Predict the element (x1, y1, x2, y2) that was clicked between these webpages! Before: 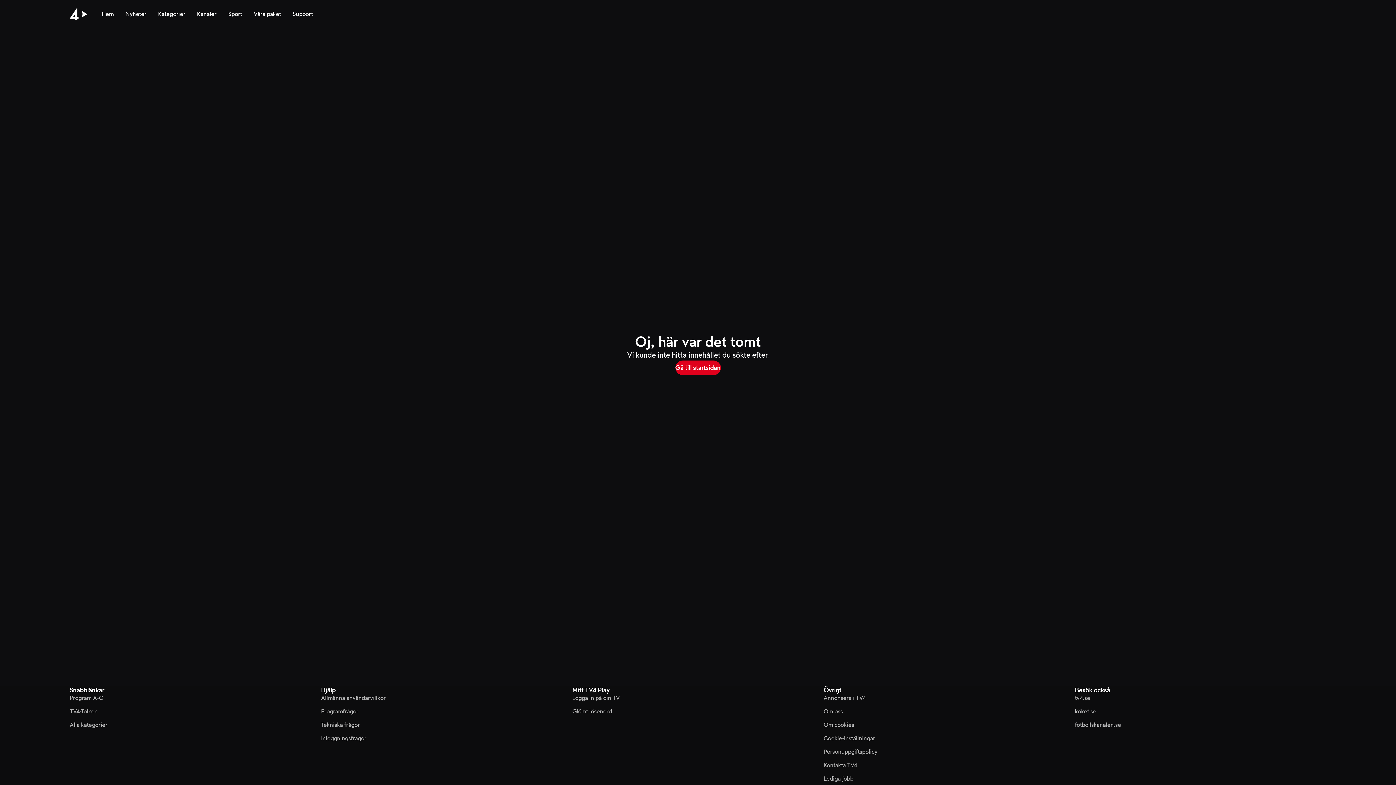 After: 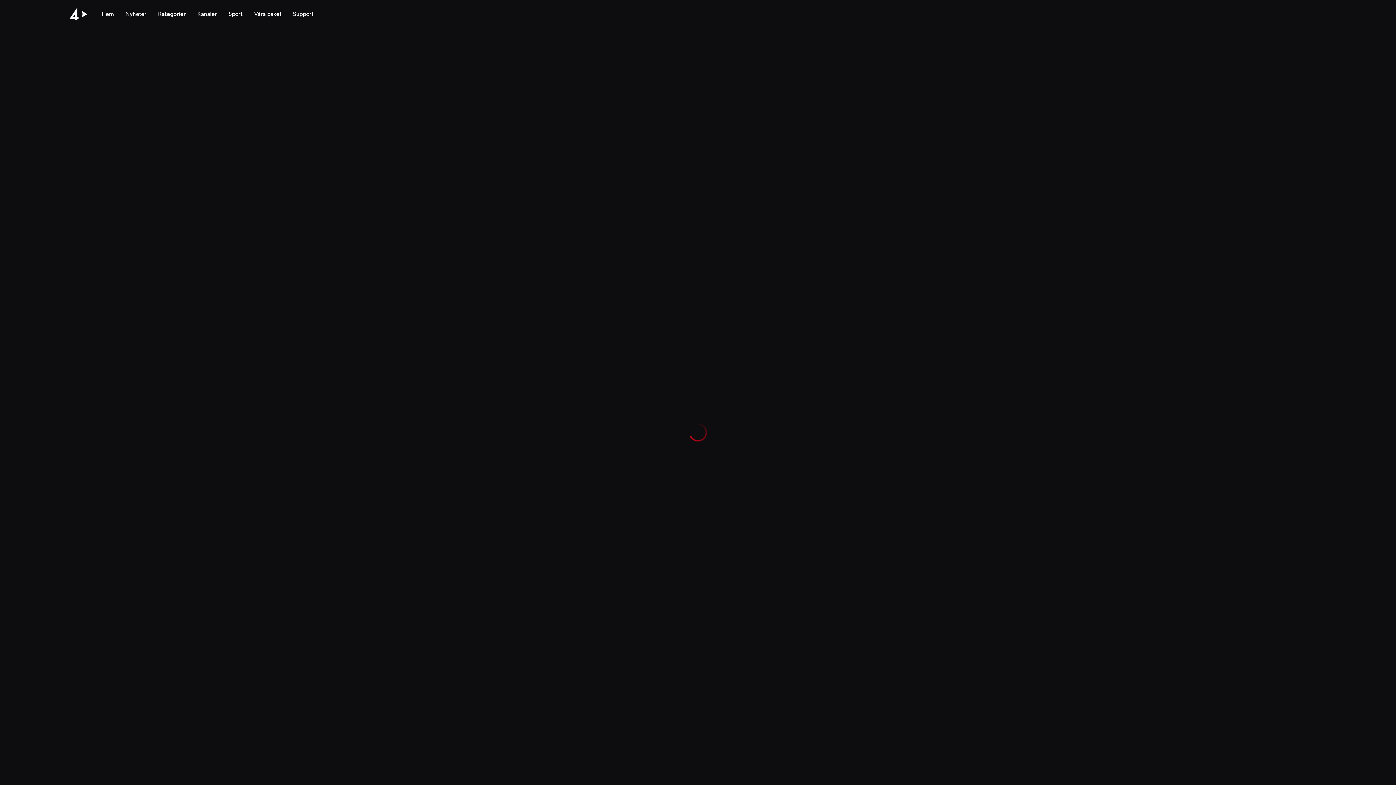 Action: label: Kategorier bbox: (158, 0, 185, 28)